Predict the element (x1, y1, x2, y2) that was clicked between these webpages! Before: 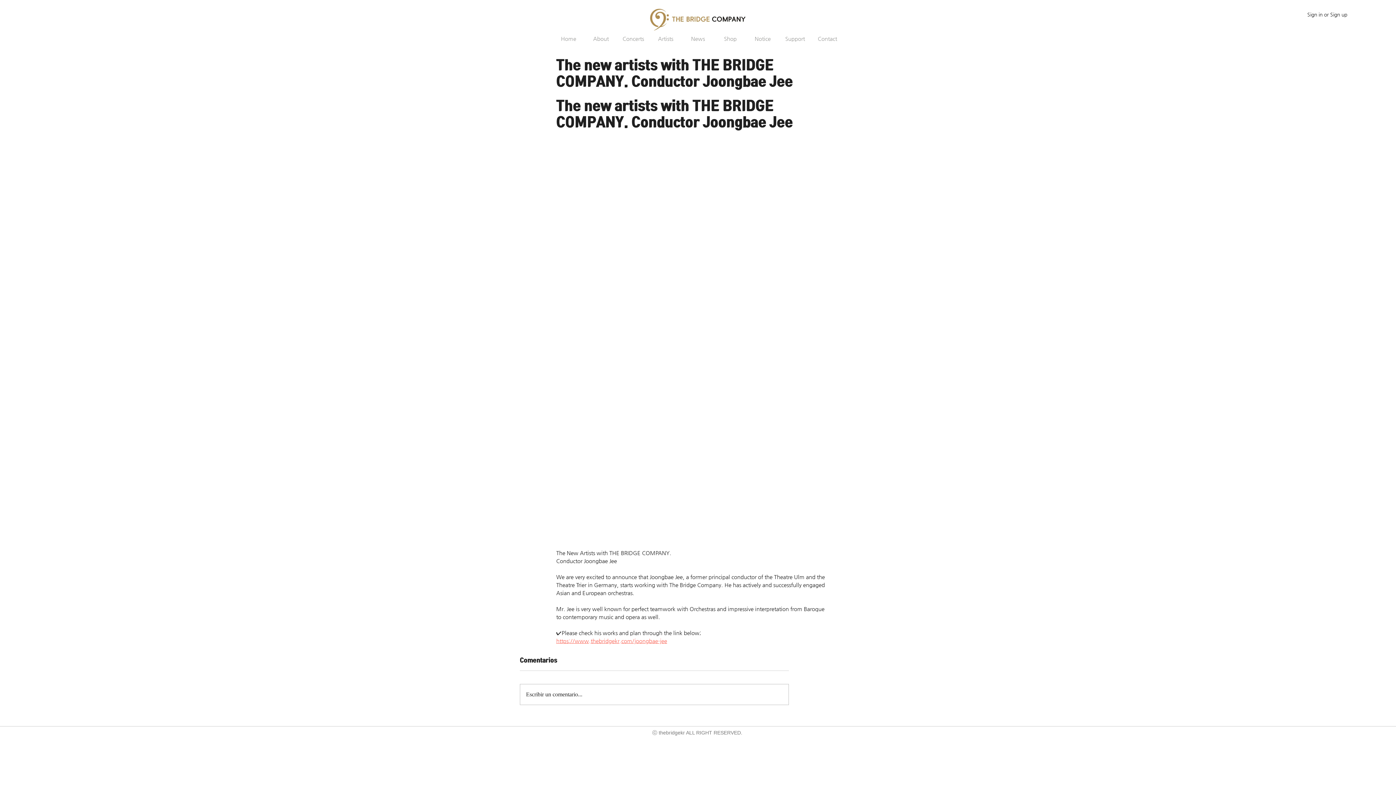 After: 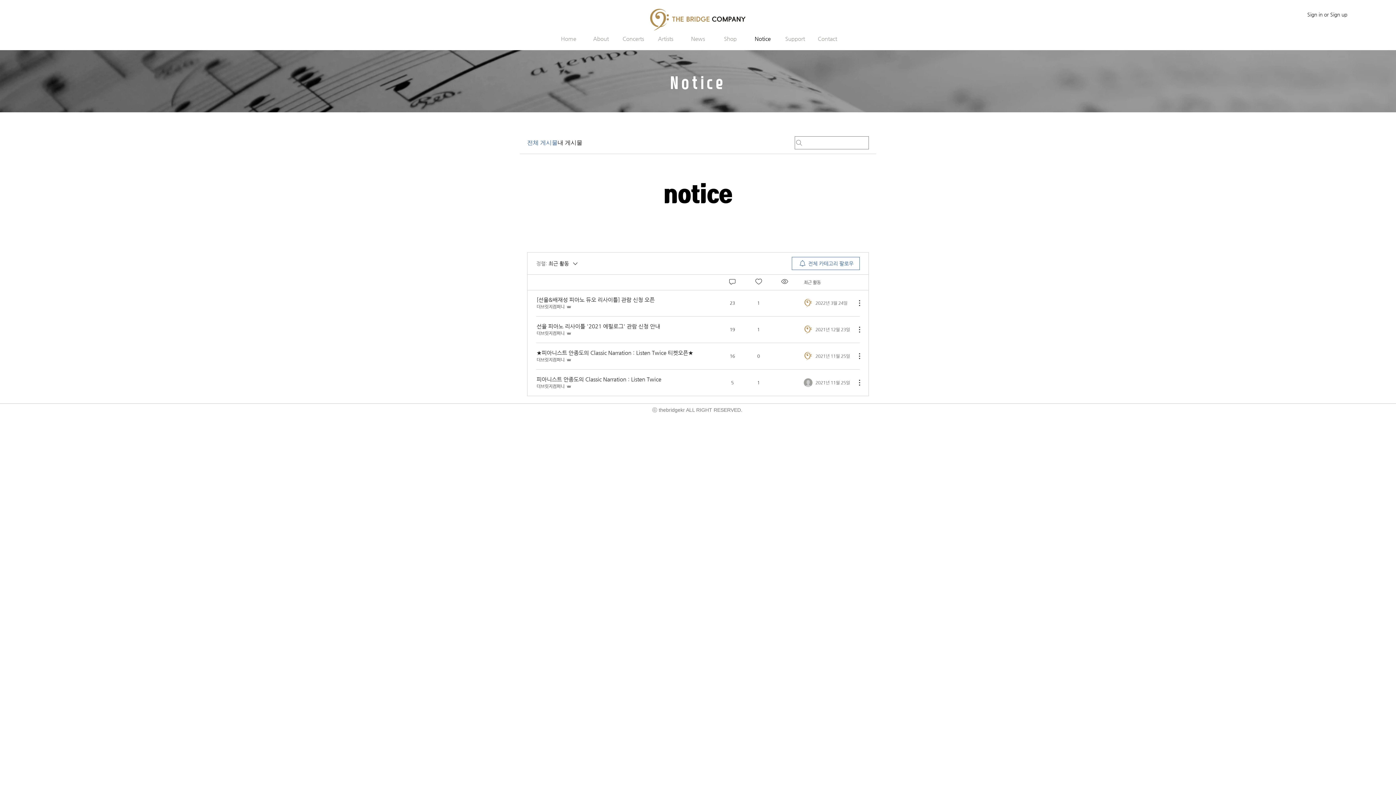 Action: label: Notice bbox: (746, 34, 779, 43)